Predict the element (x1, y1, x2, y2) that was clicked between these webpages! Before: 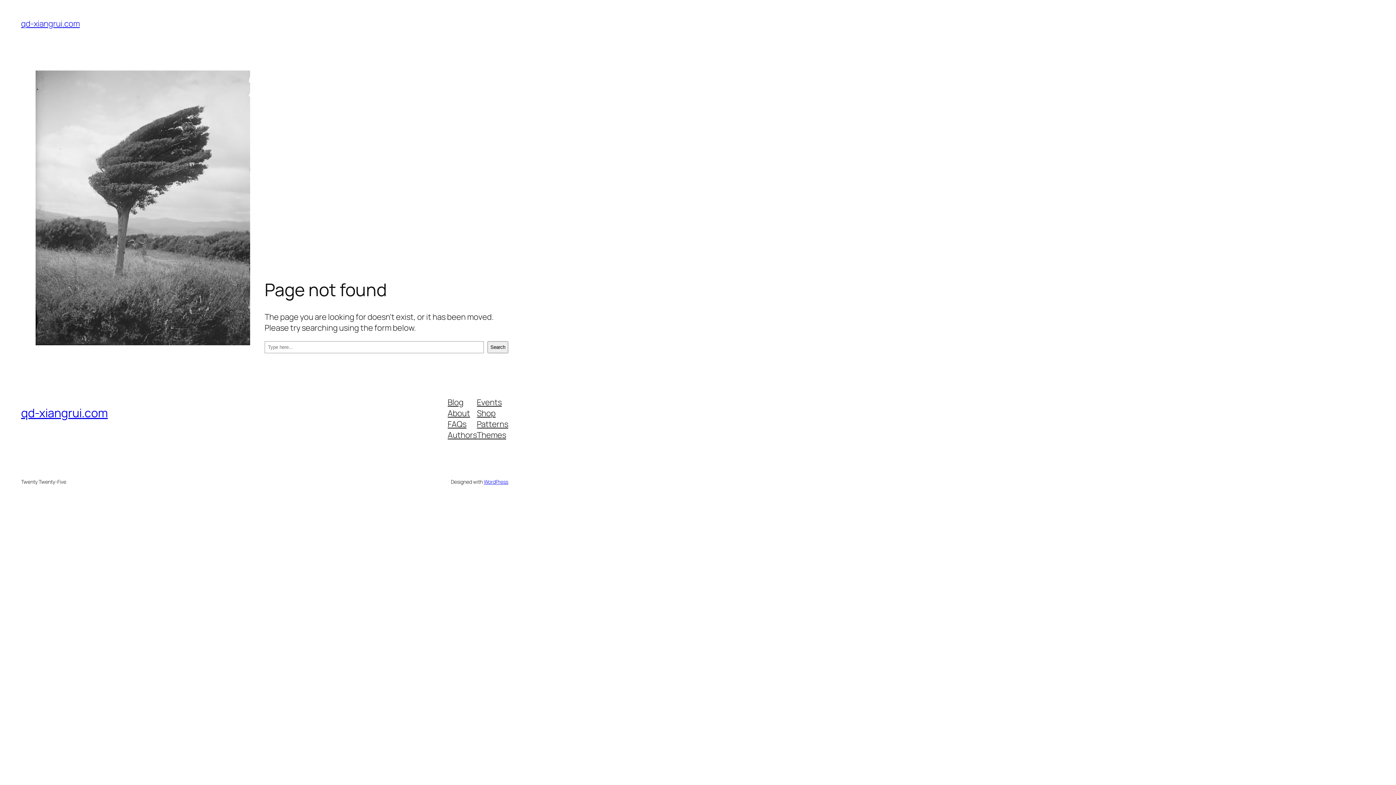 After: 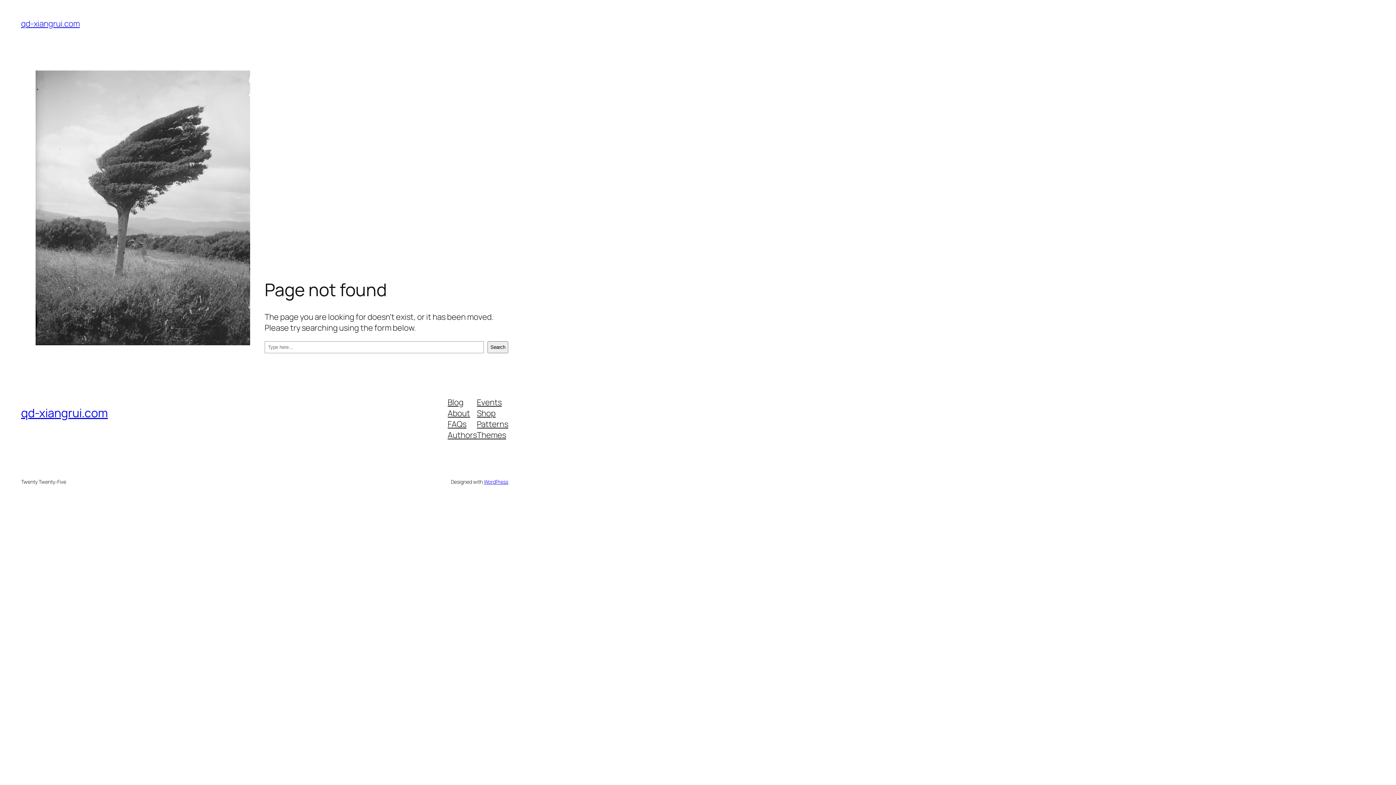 Action: label: Authors bbox: (447, 429, 477, 440)